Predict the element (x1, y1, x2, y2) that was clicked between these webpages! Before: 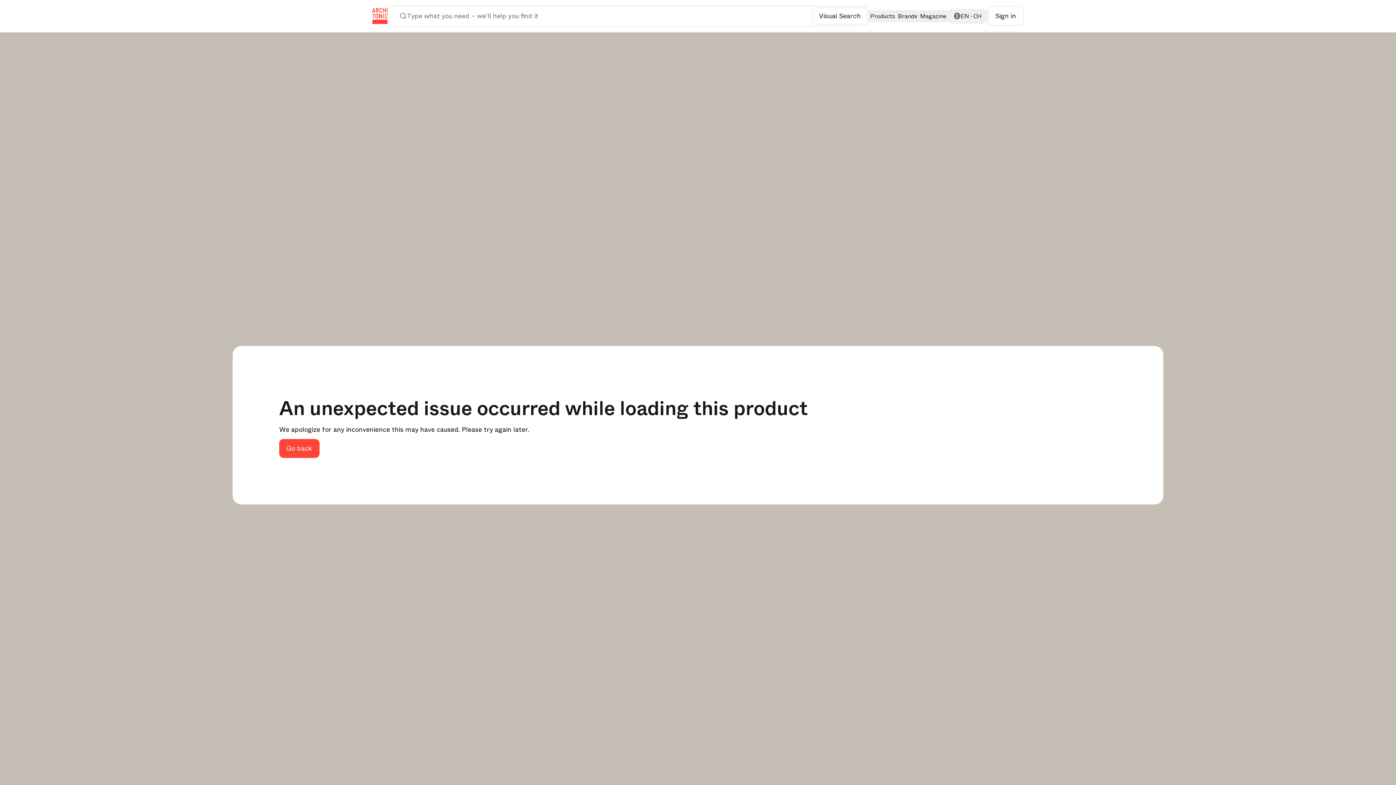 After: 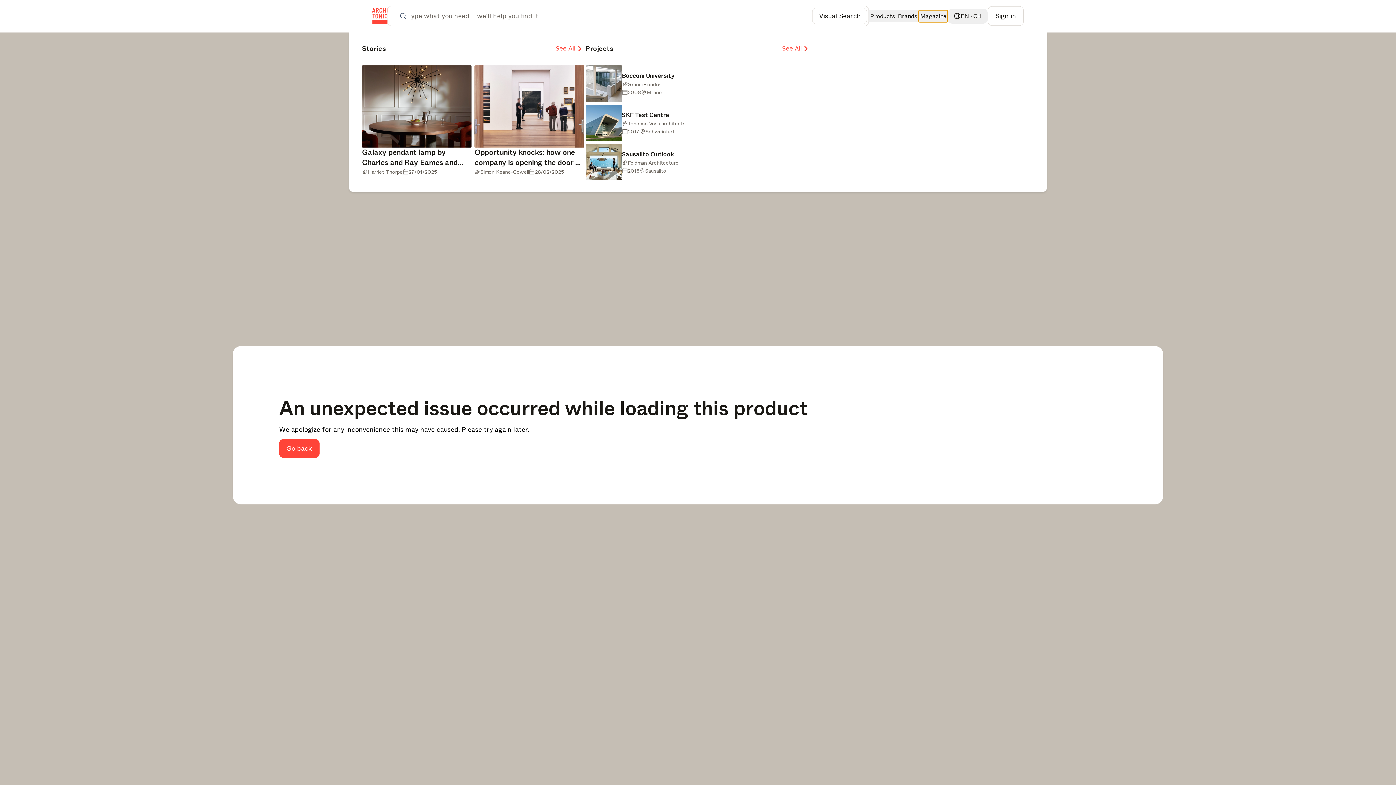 Action: bbox: (918, 10, 948, 22) label: Magazine